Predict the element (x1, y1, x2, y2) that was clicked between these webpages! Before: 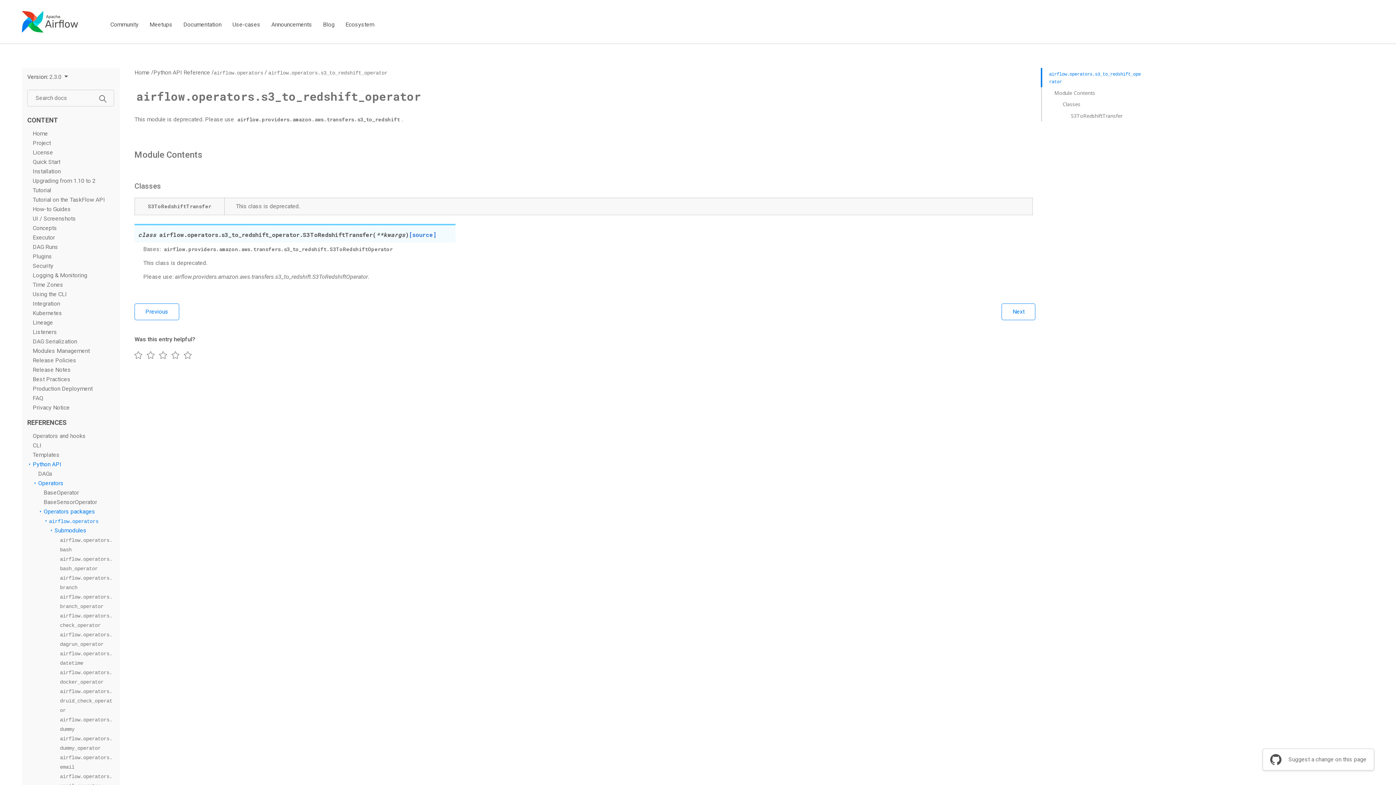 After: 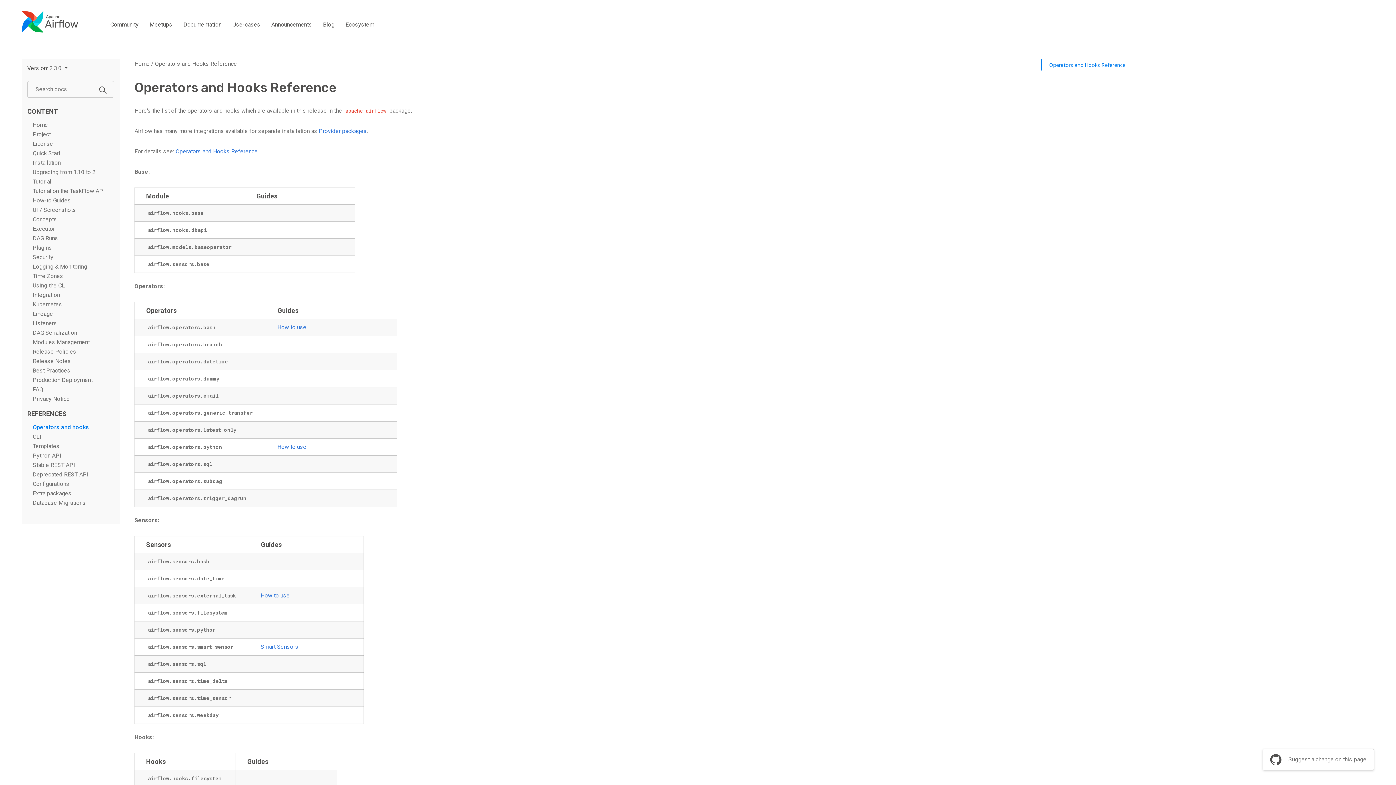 Action: label: Operators and hooks bbox: (32, 432, 85, 439)